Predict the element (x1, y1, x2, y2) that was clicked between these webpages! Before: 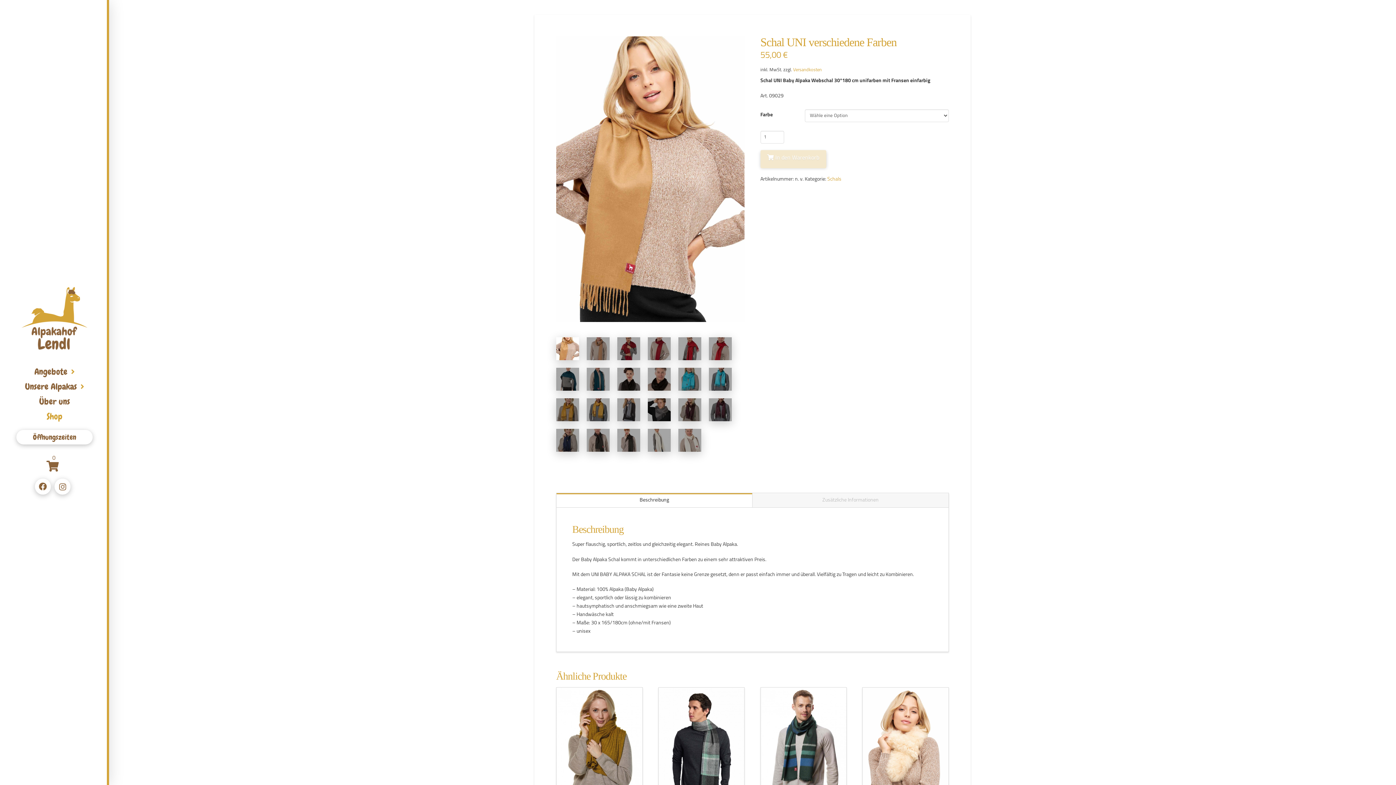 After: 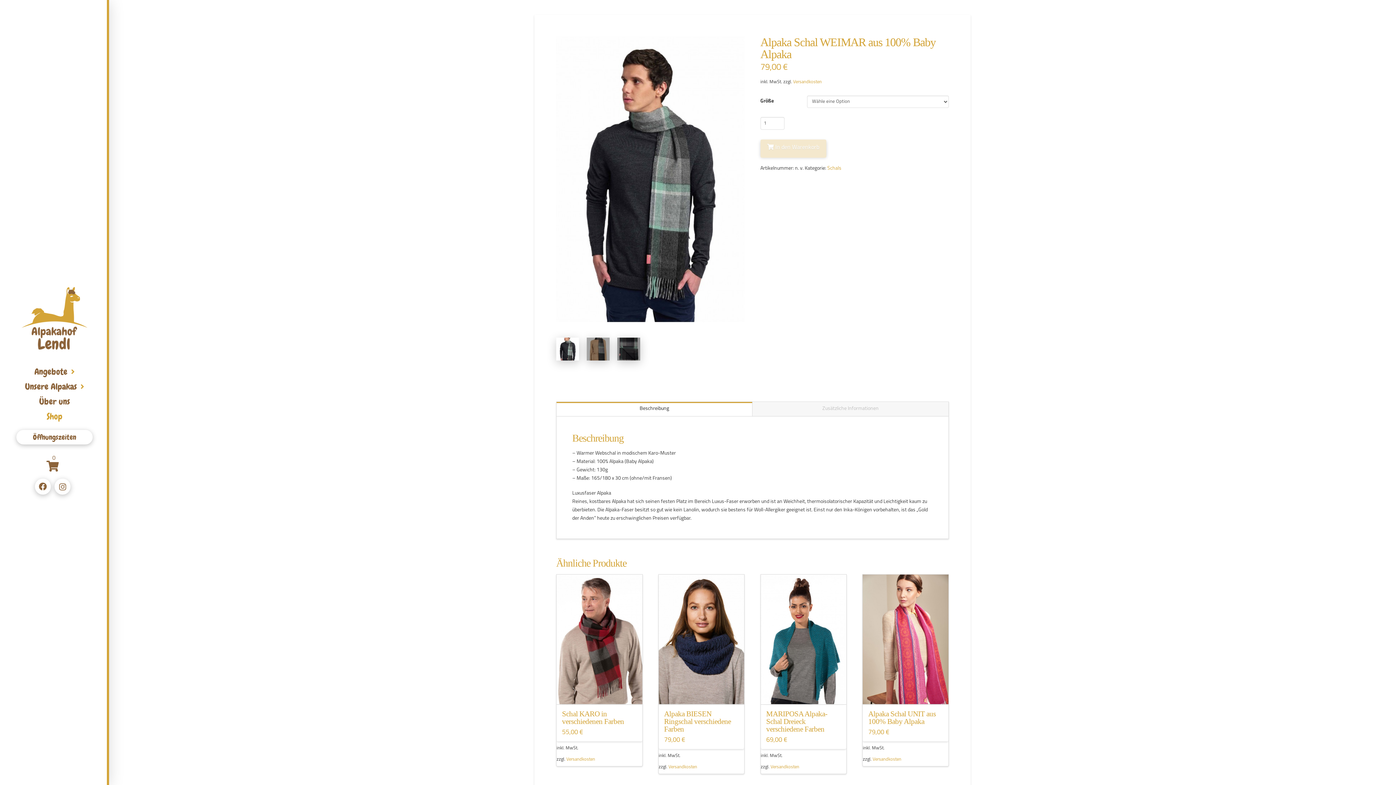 Action: bbox: (658, 687, 744, 817)